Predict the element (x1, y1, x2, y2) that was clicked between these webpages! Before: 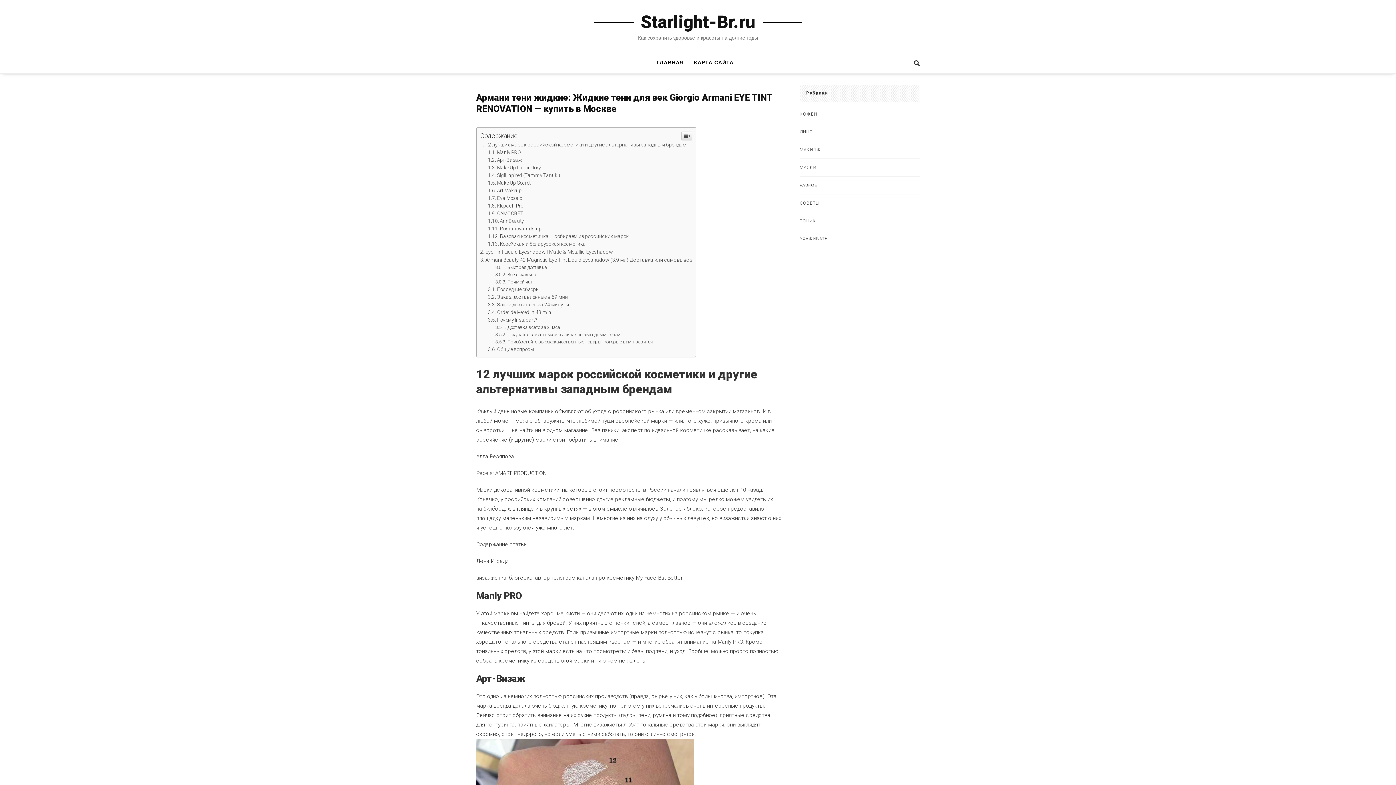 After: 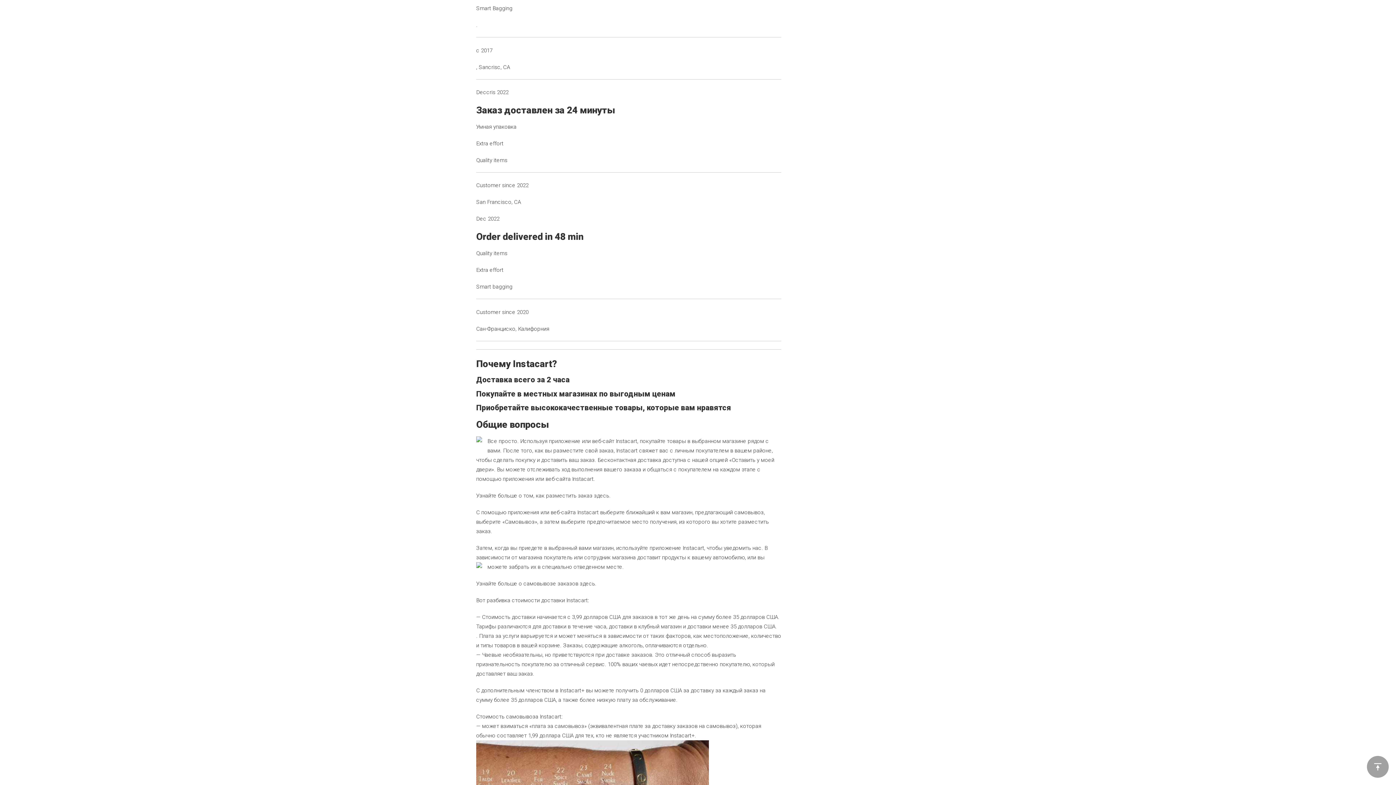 Action: label: Приобретайте высококачественные товары, которые вам нравятся bbox: (495, 339, 652, 344)